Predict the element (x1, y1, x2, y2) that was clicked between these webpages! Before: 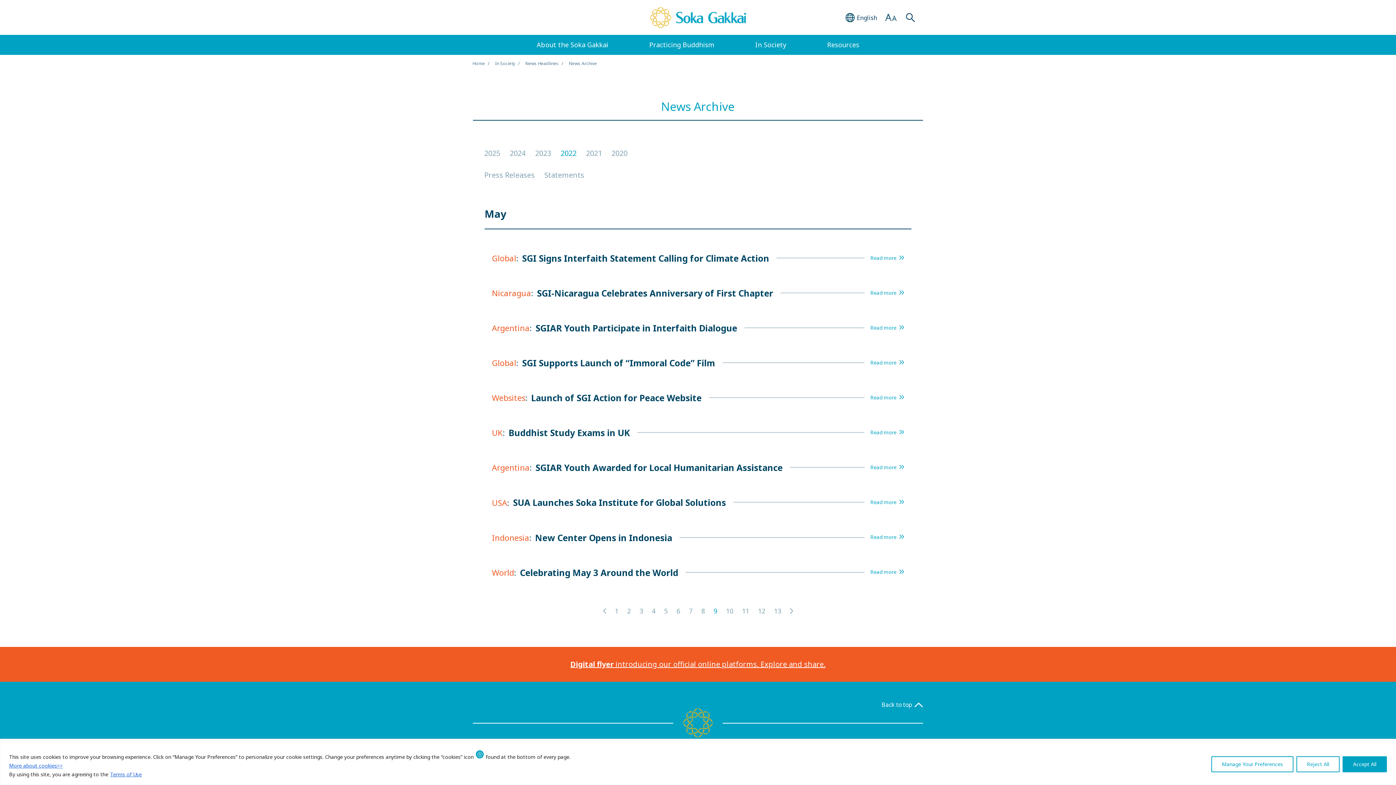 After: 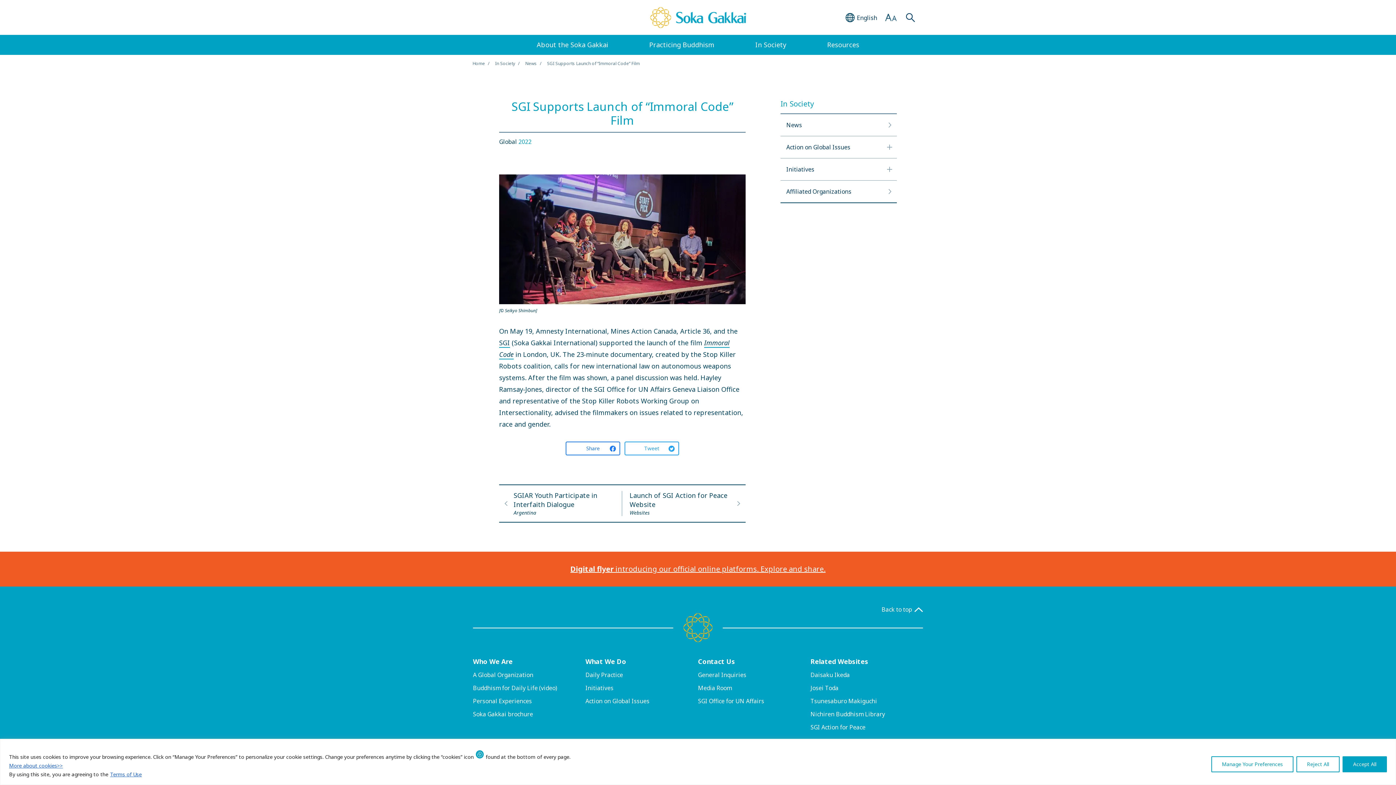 Action: label: Global:SGI Supports Launch of “Immoral Code” Film
Read more bbox: (492, 356, 904, 369)